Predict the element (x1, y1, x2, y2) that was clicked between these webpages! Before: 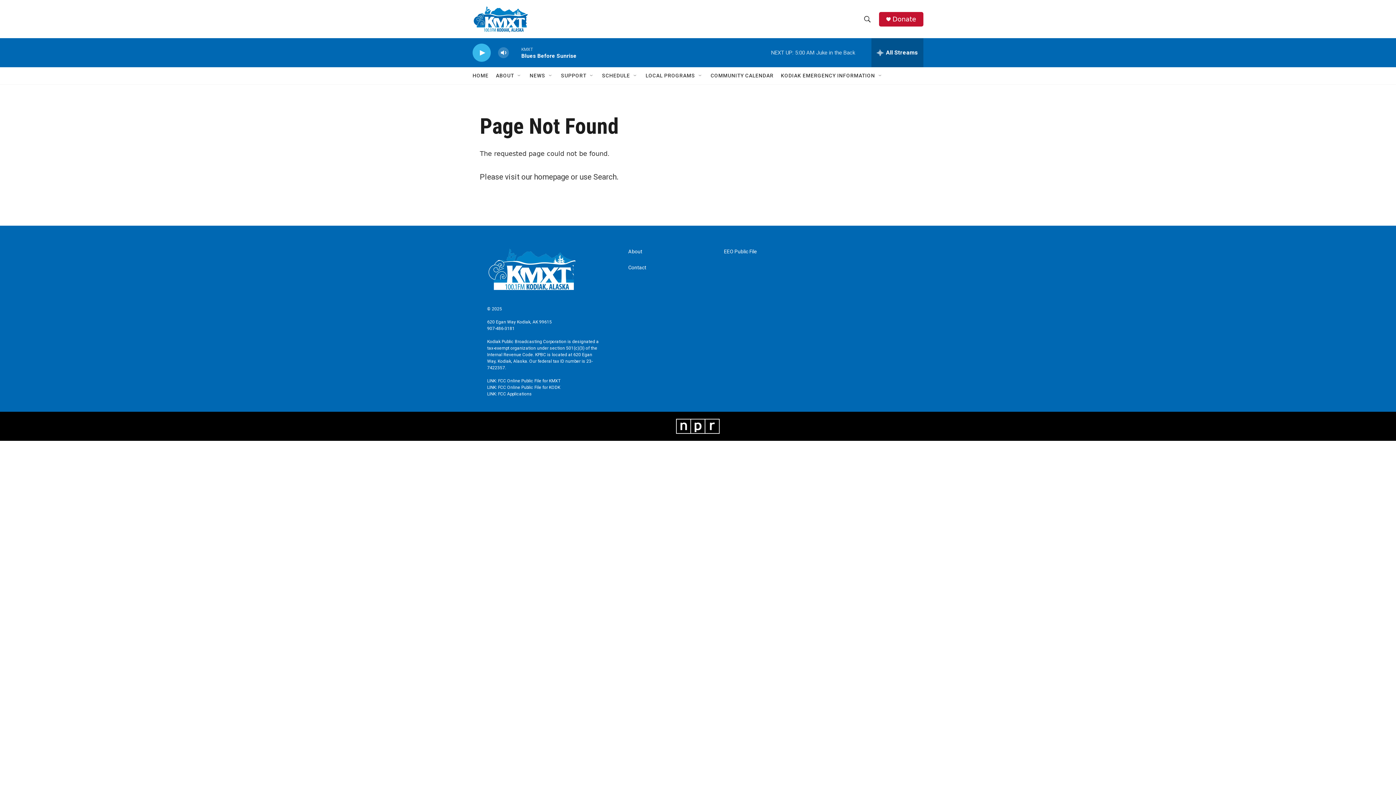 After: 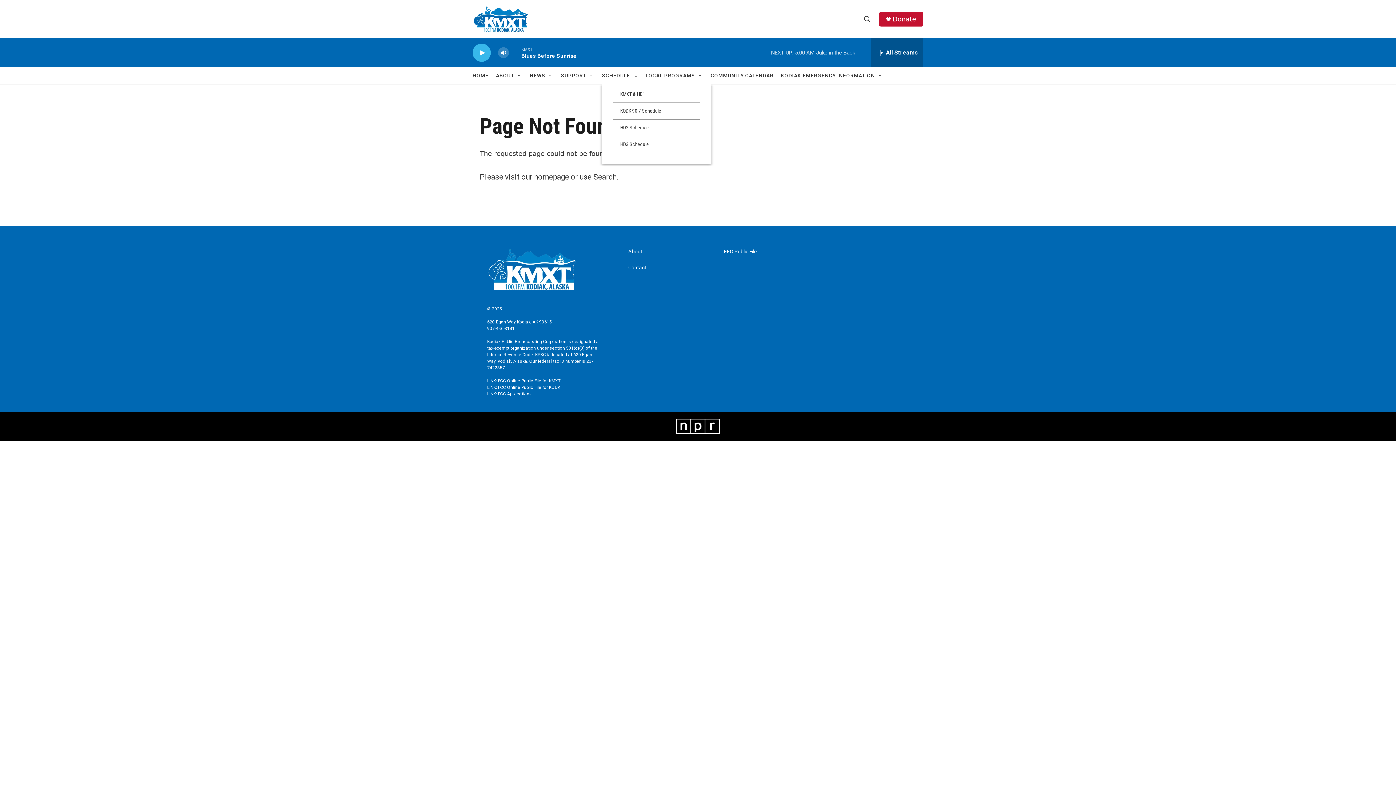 Action: label: Open Sub Navigation bbox: (632, 72, 638, 78)